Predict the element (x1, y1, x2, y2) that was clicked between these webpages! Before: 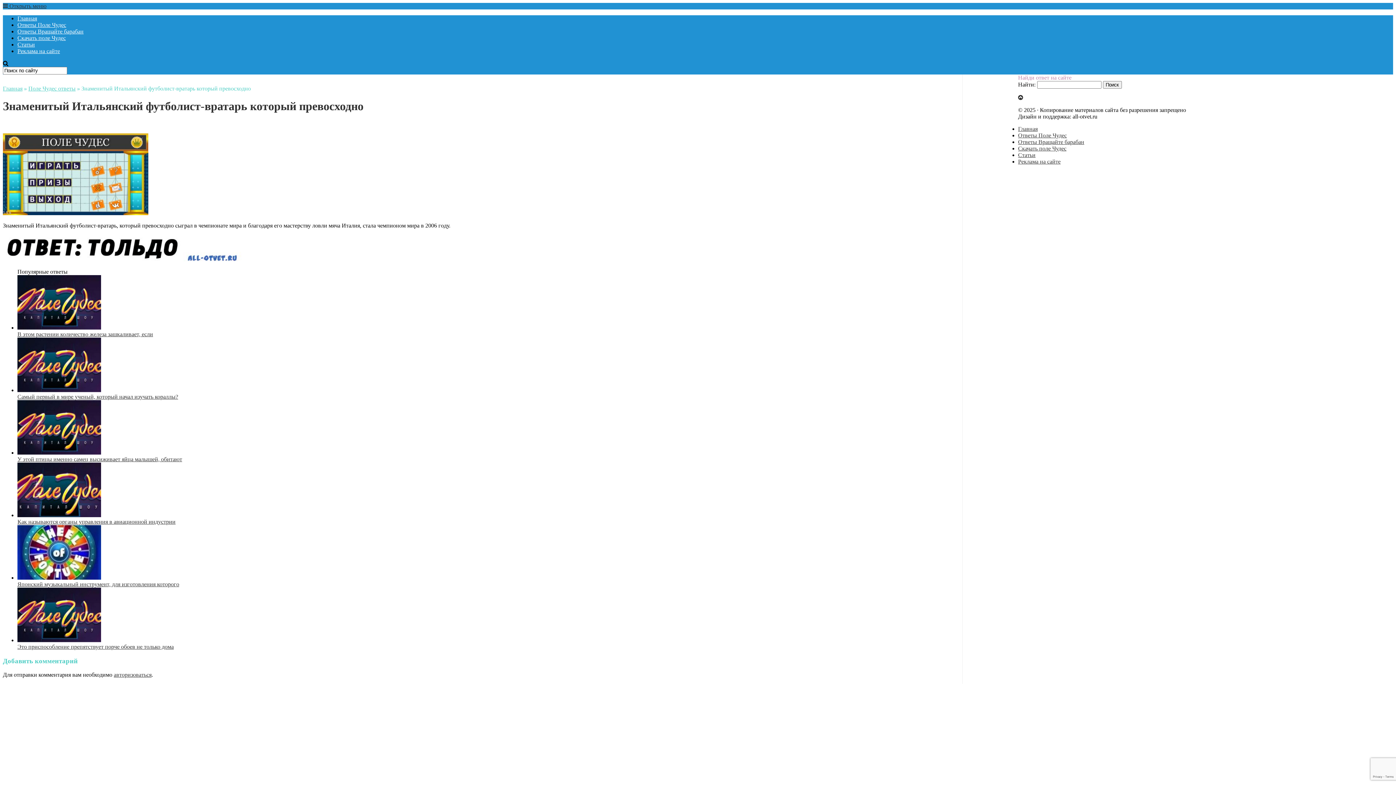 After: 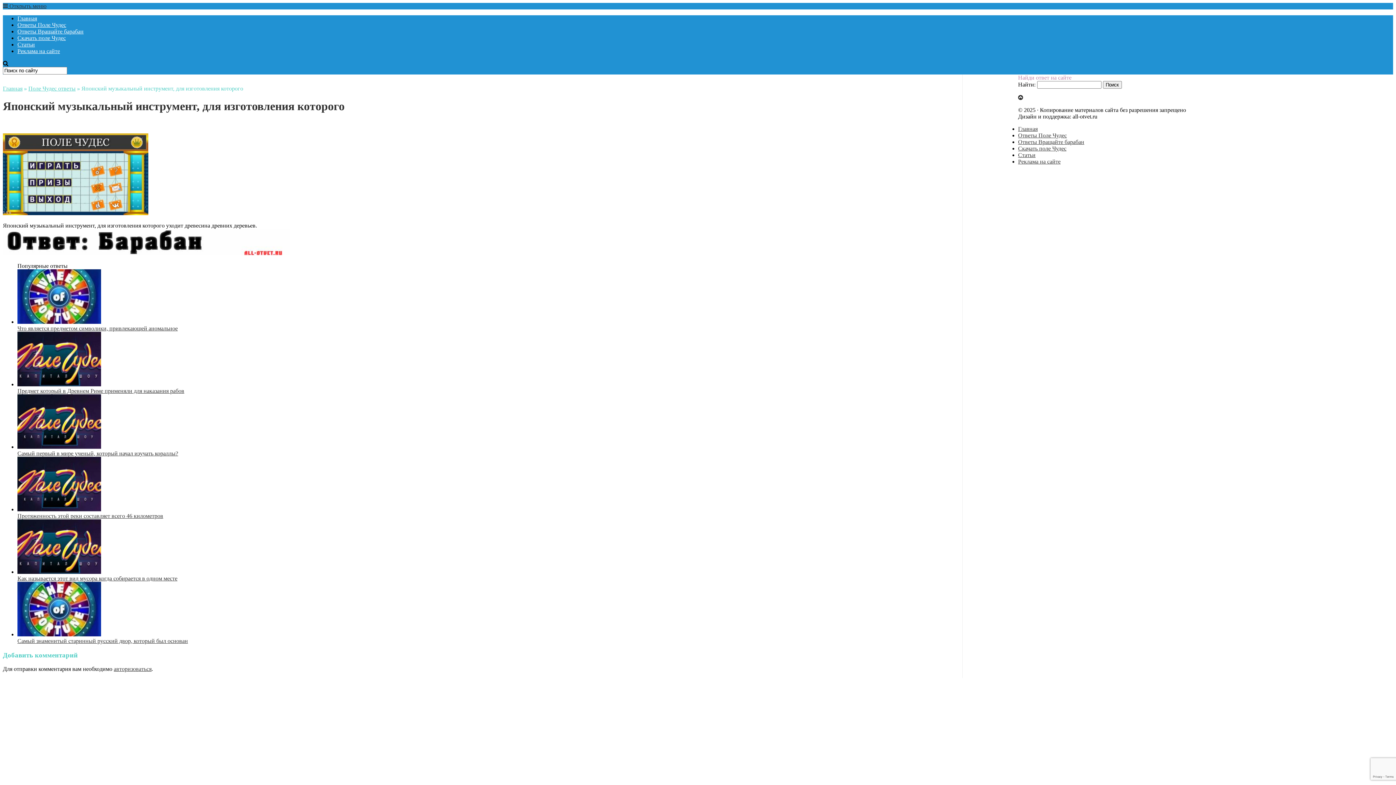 Action: bbox: (17, 525, 920, 587) label: Японский музыкальный инструмент, для изготовления которого